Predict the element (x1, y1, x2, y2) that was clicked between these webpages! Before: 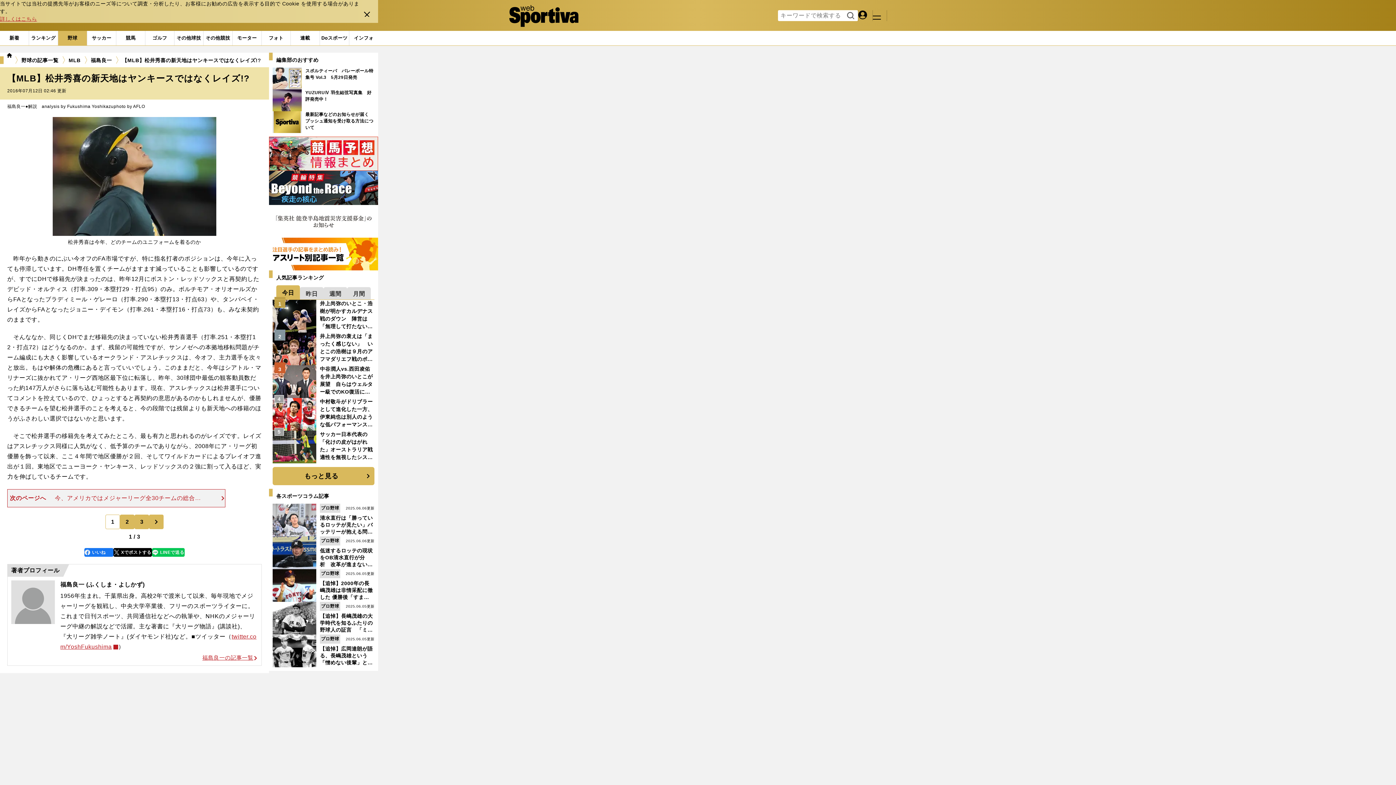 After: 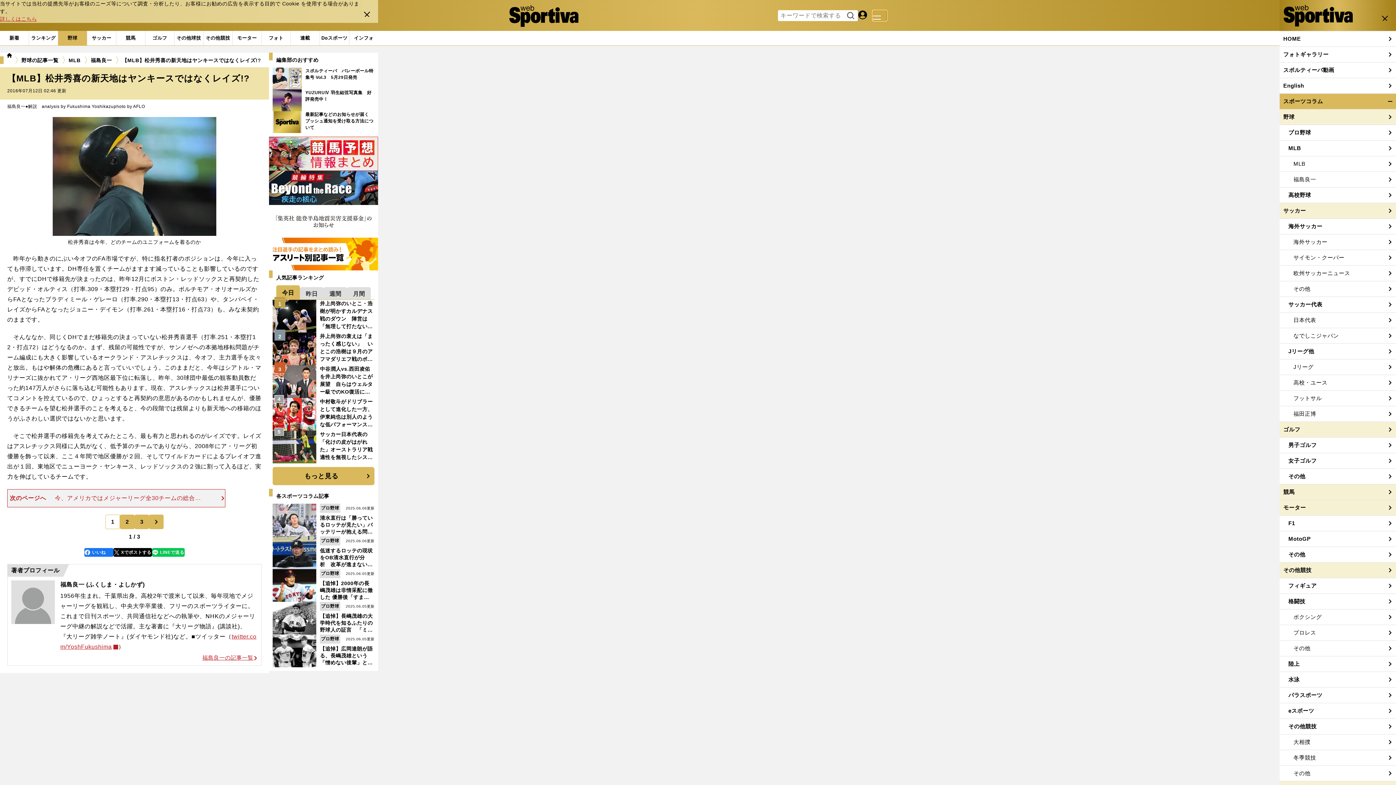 Action: bbox: (872, 10, 887, 20) label: メニュ